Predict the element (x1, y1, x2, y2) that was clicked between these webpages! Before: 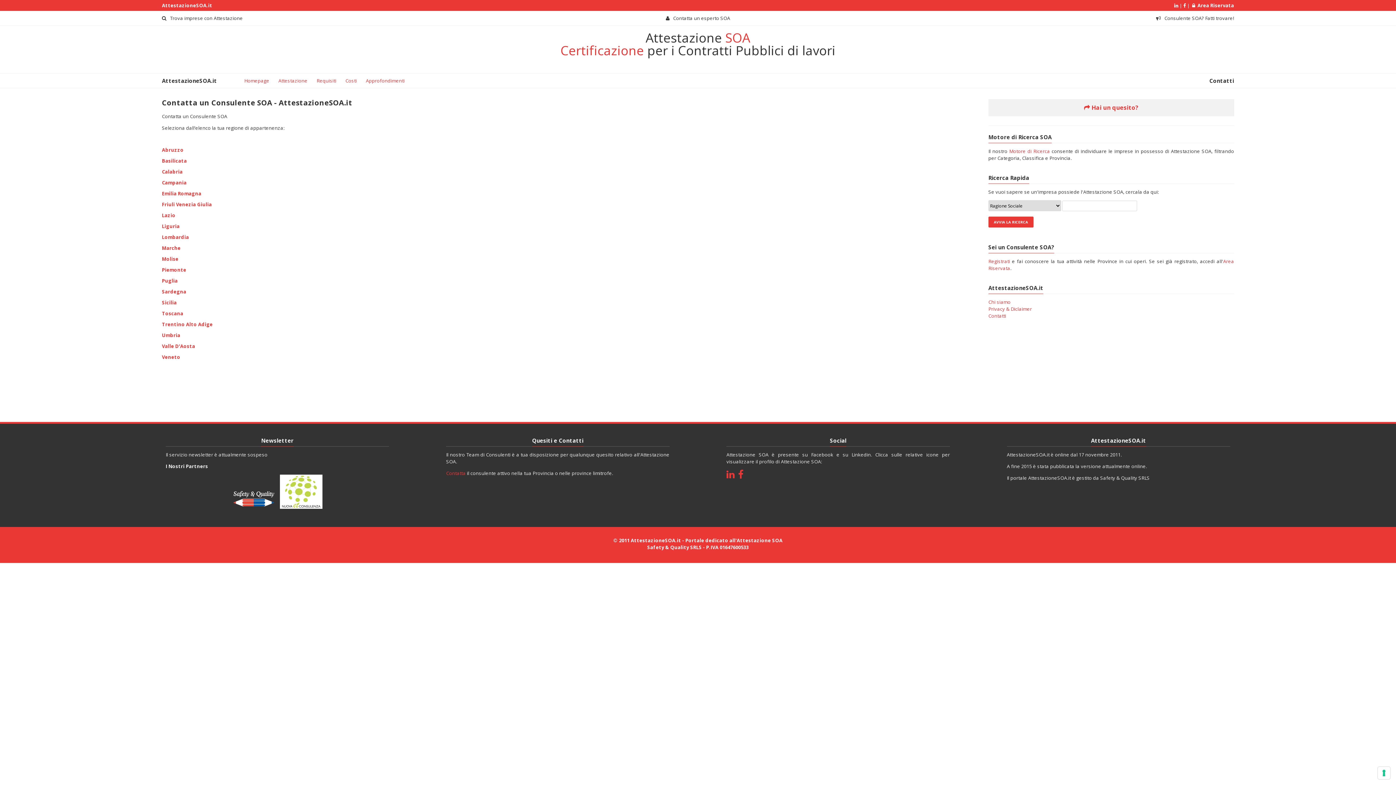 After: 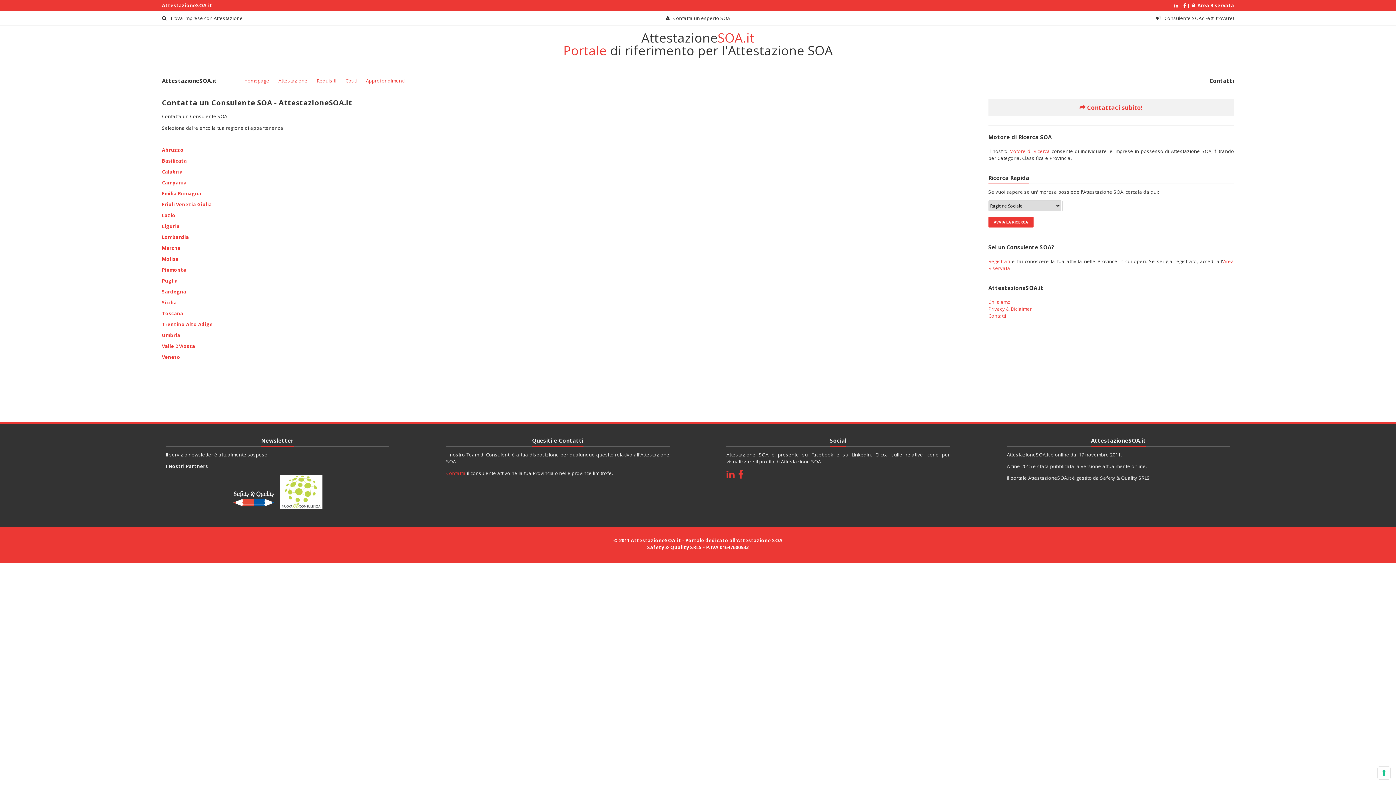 Action: bbox: (446, 463, 465, 469) label: Contatta